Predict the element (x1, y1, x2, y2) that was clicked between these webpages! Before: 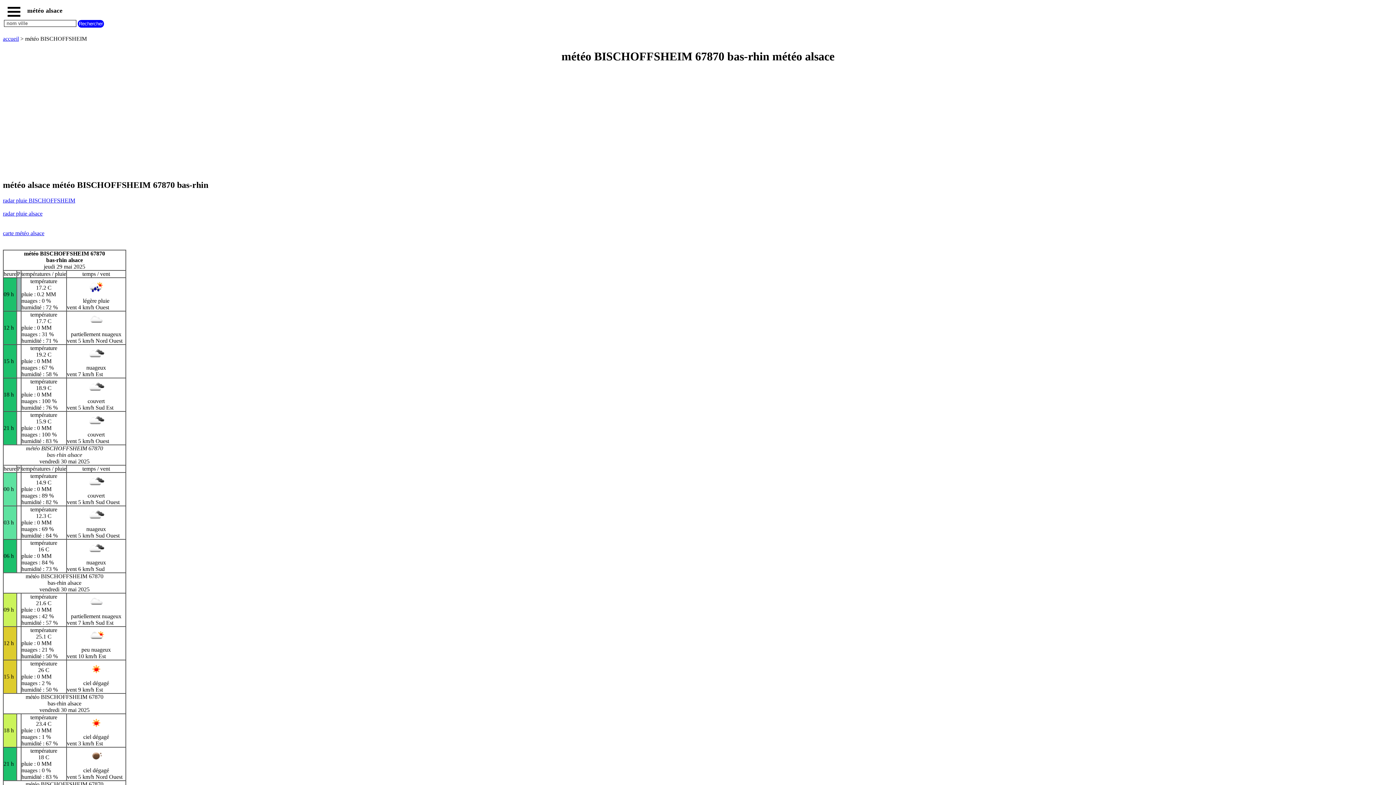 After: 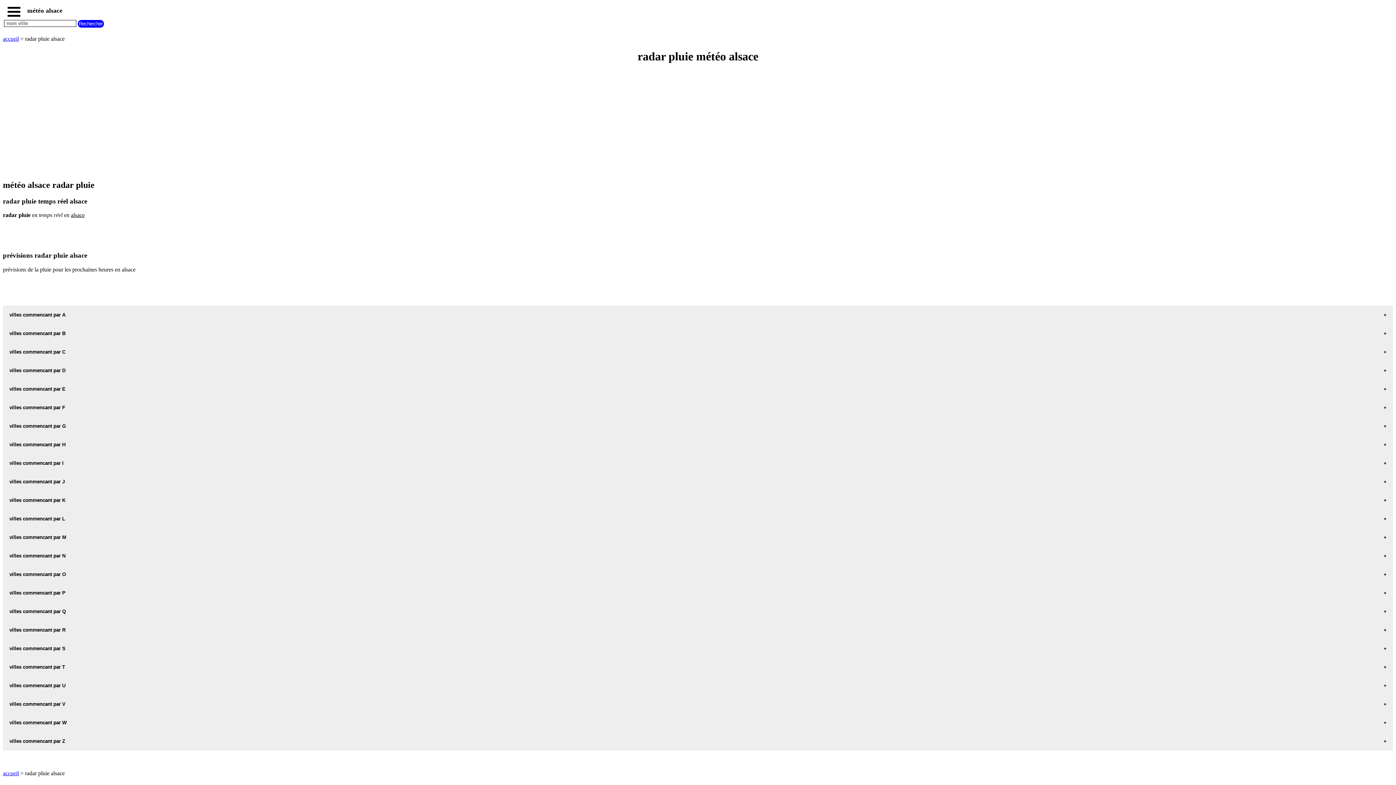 Action: label: radar pluie alsace bbox: (2, 210, 42, 216)